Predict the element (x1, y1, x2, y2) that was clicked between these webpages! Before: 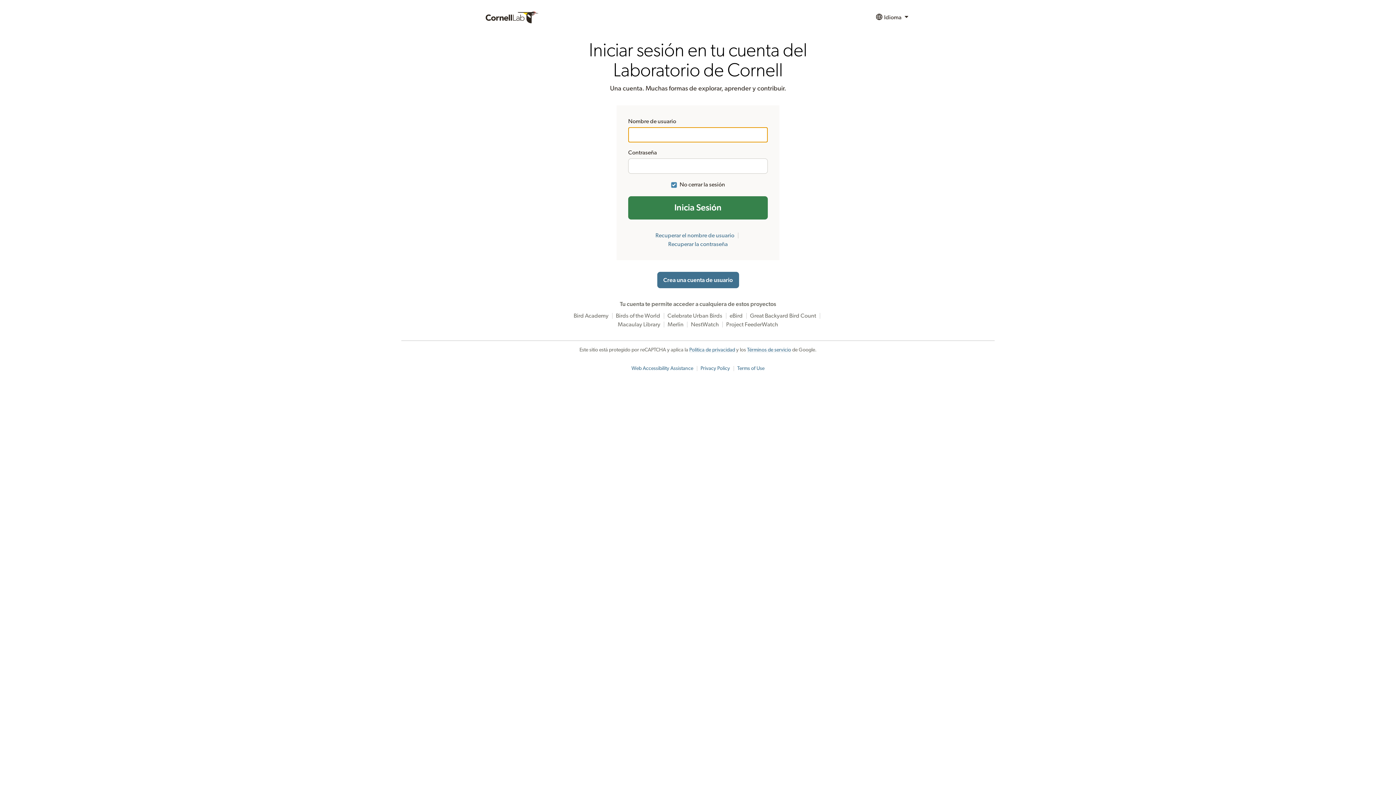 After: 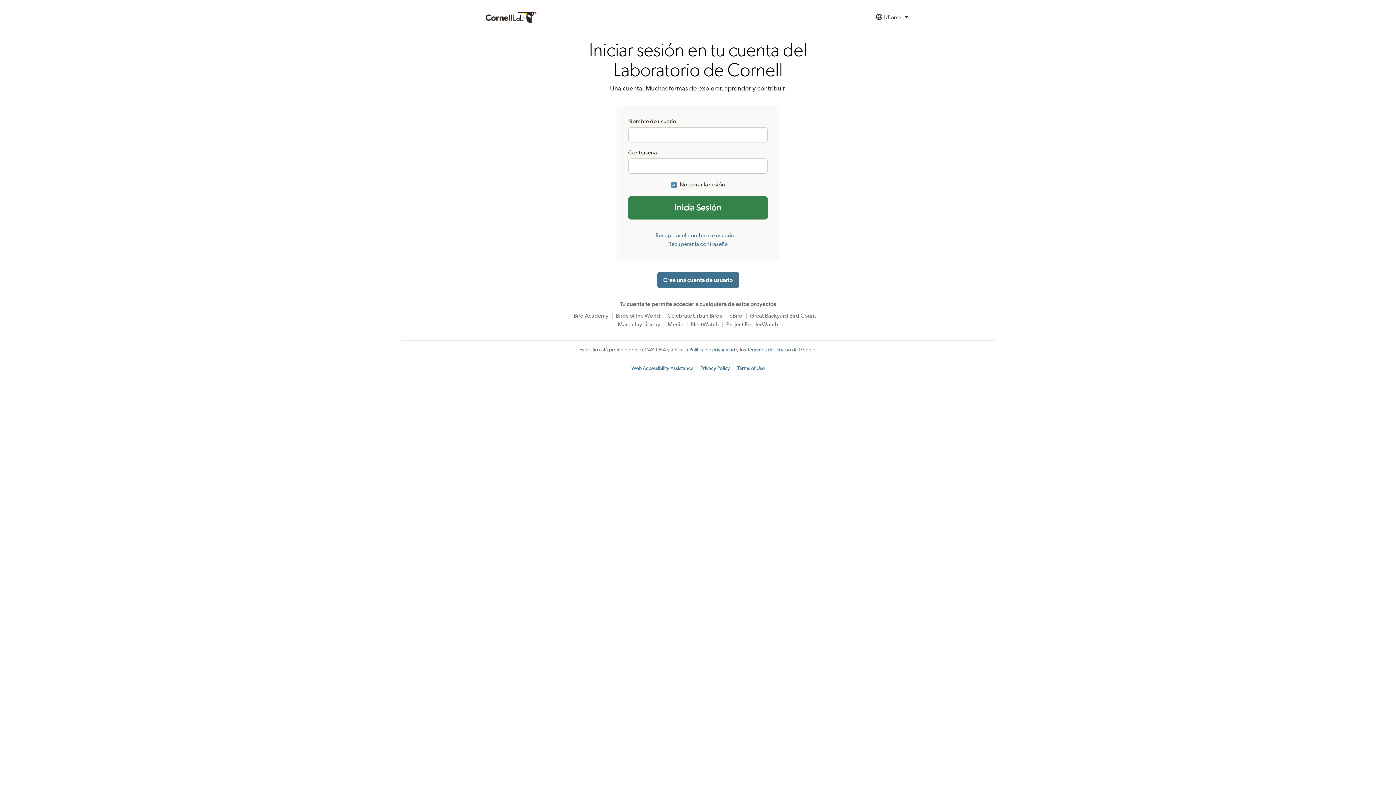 Action: bbox: (700, 366, 730, 371) label: Privacy Policy